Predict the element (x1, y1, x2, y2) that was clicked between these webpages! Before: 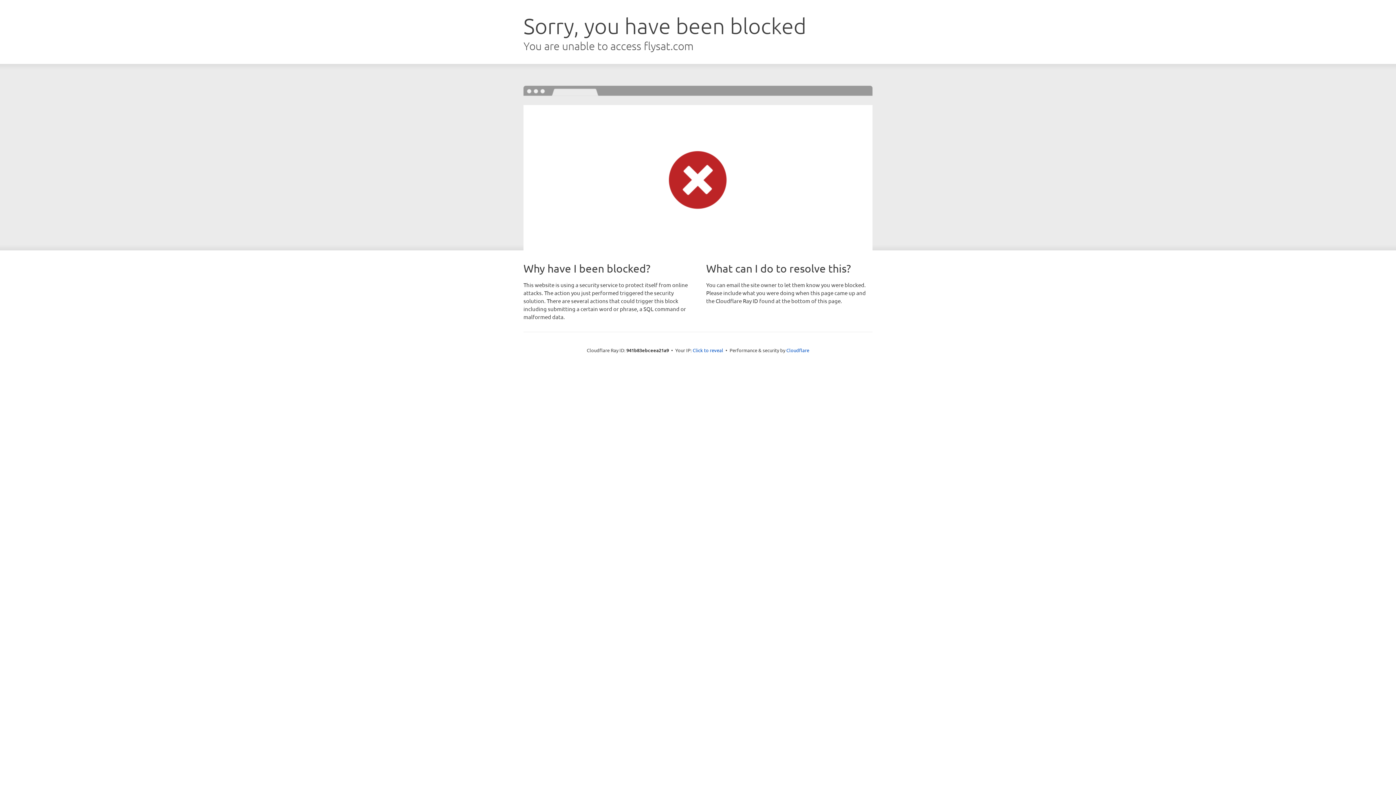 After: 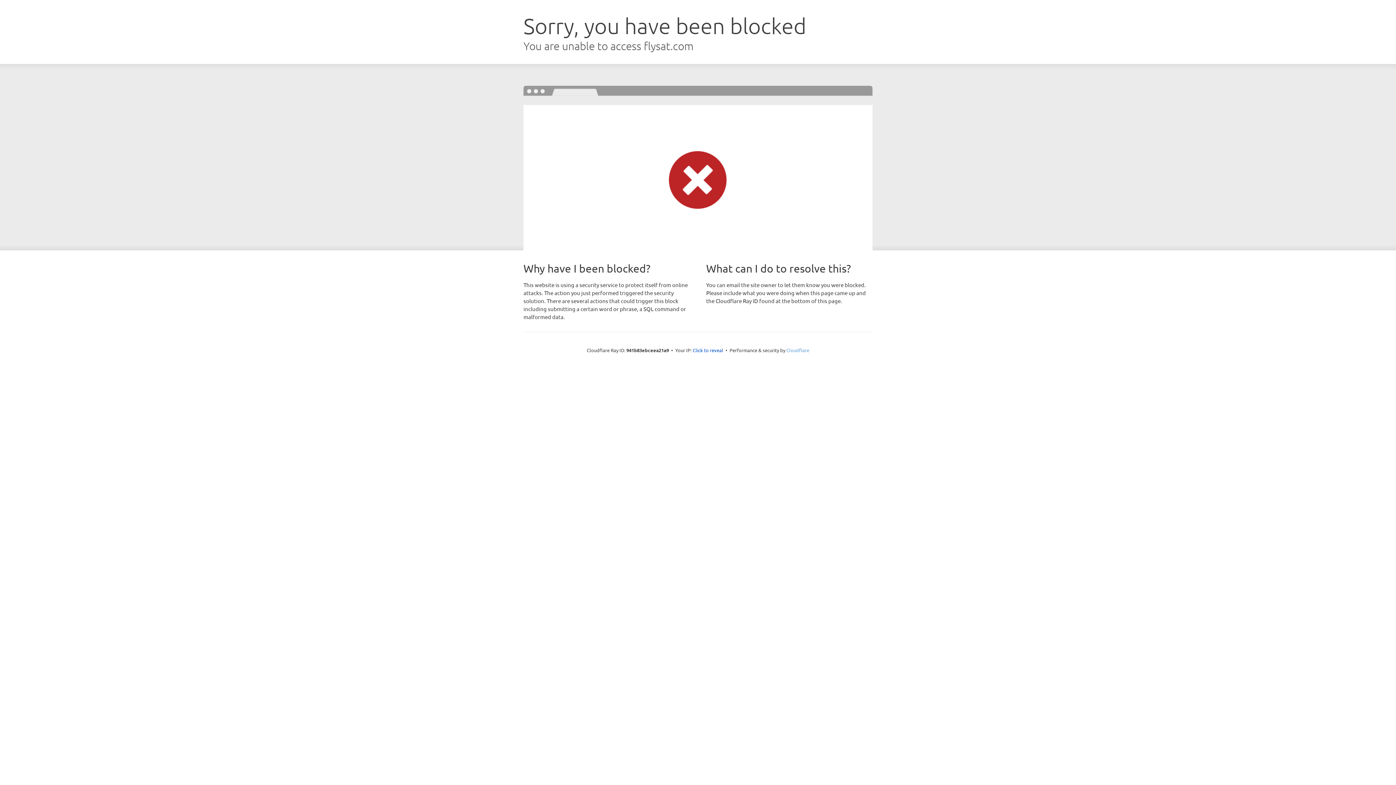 Action: label: Cloudflare bbox: (786, 347, 809, 353)